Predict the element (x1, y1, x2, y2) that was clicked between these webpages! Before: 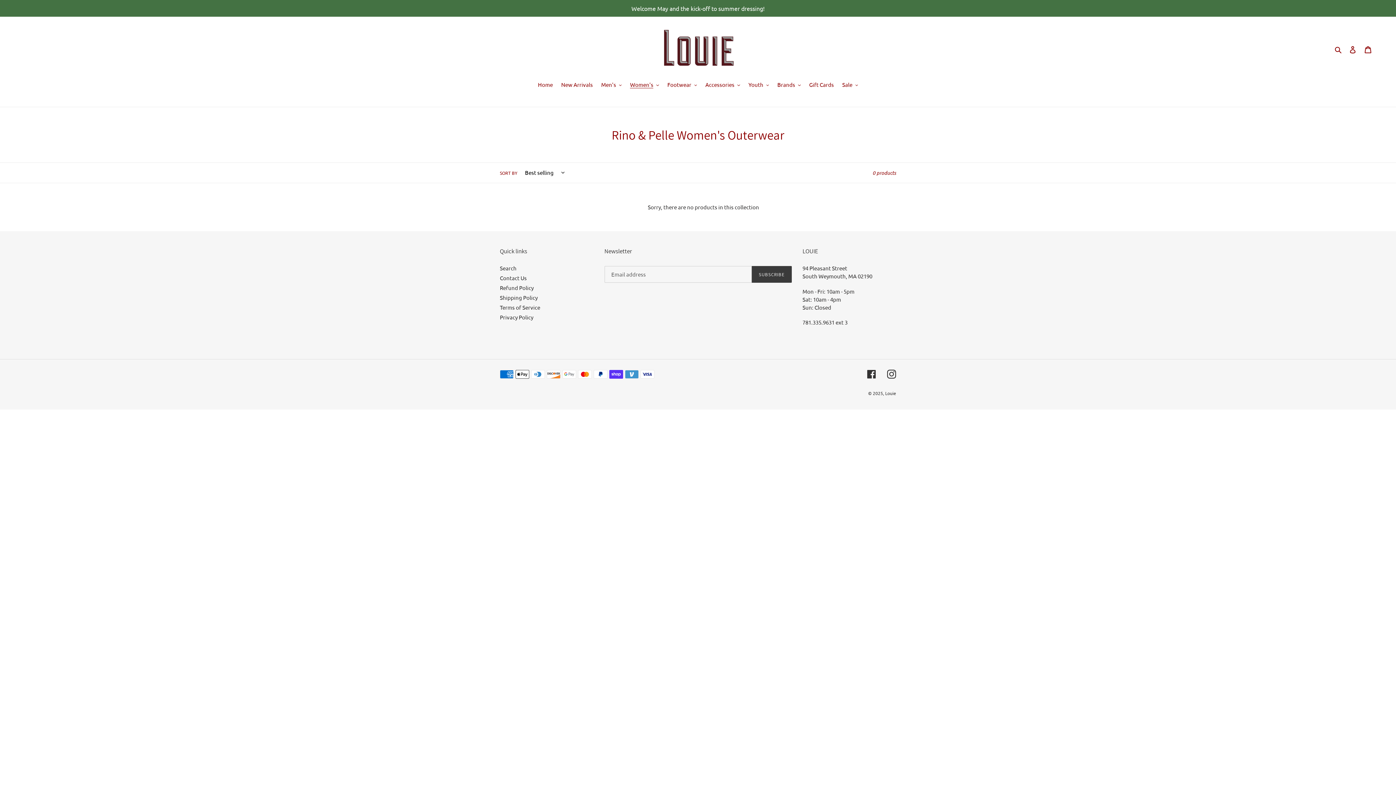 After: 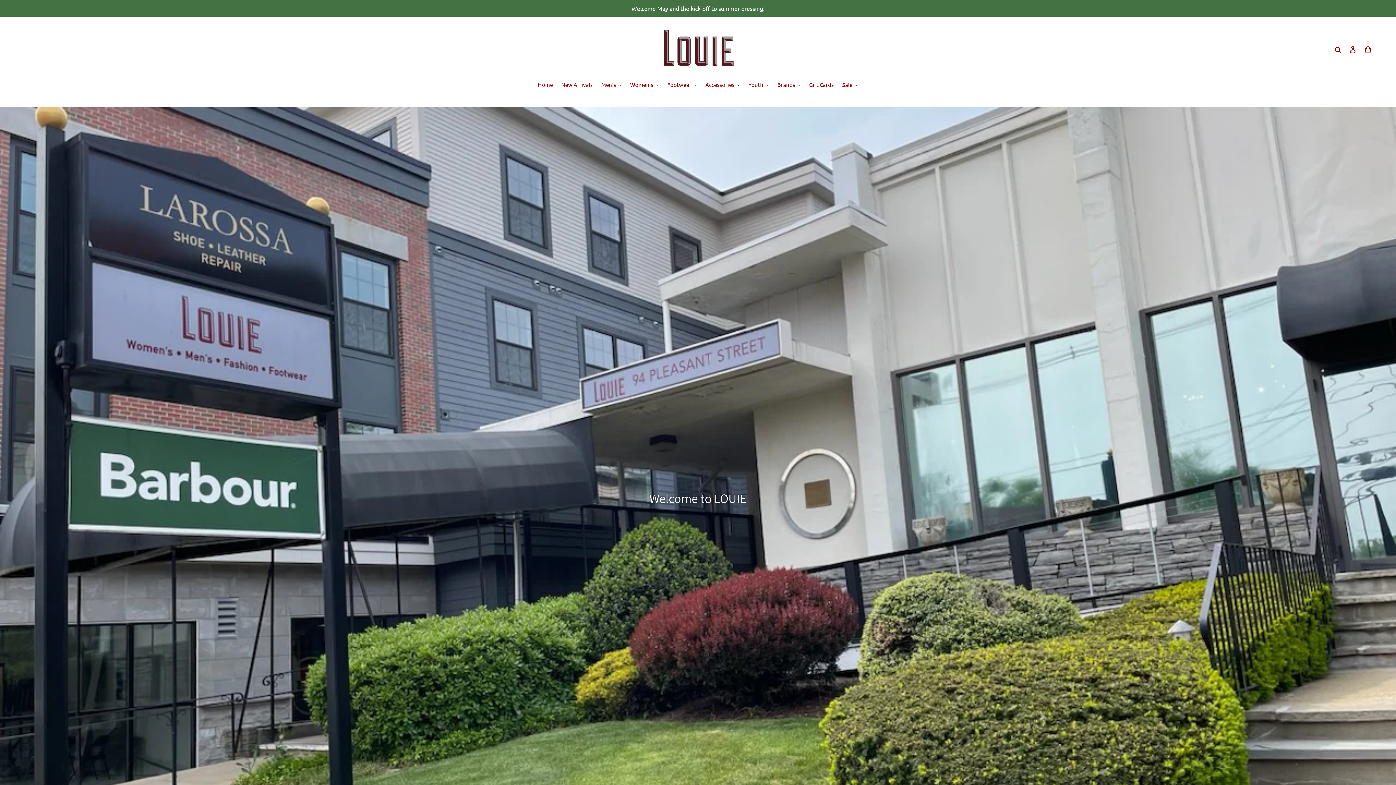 Action: bbox: (534, 80, 556, 89) label: Home